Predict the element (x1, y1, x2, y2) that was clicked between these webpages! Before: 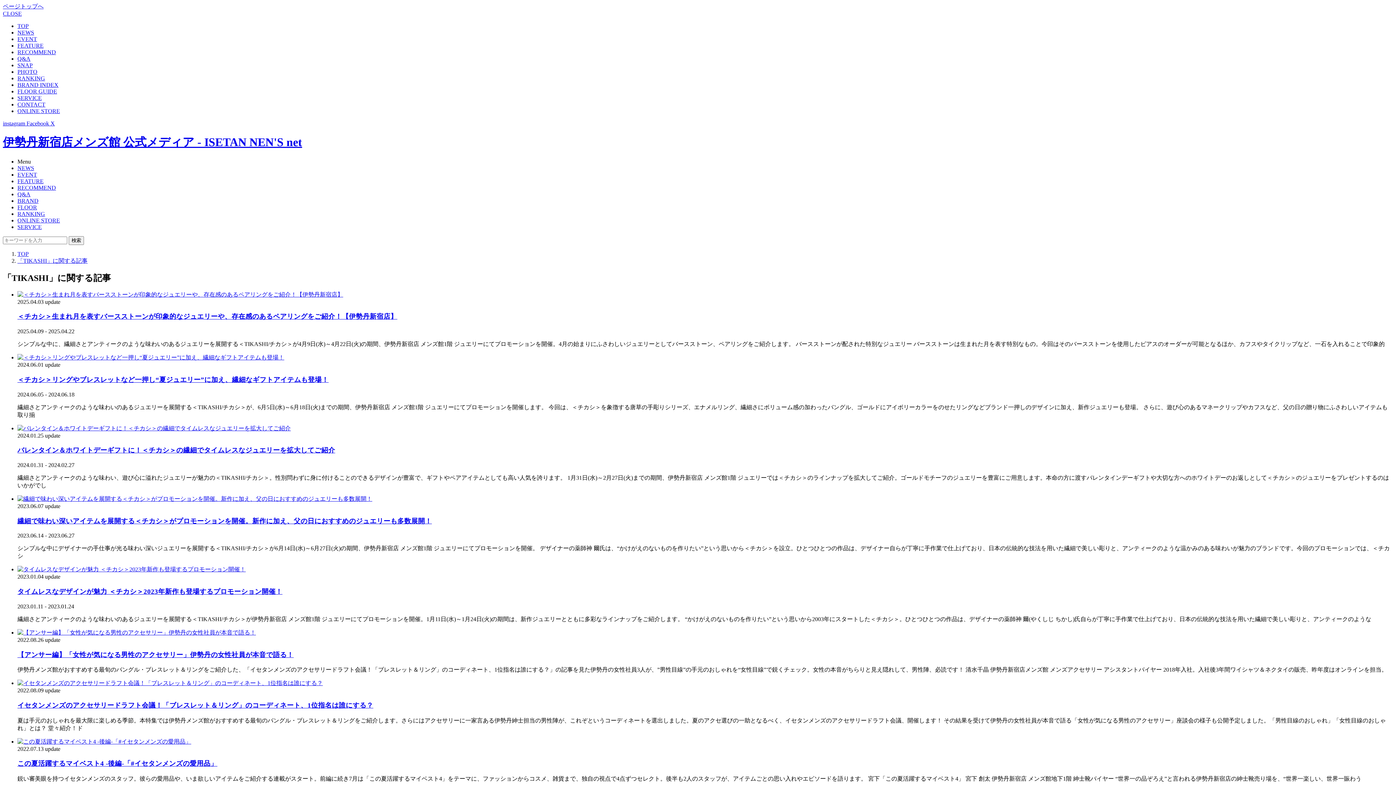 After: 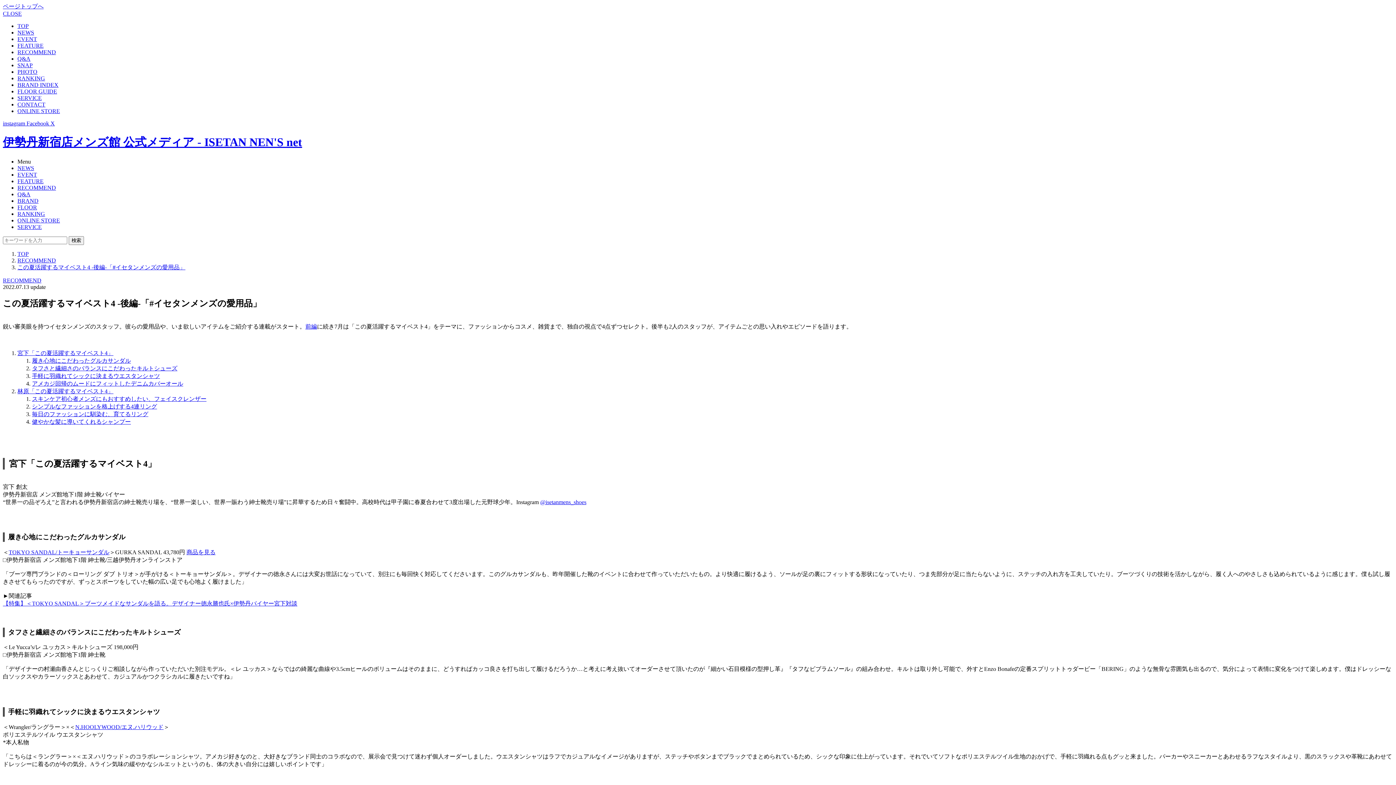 Action: bbox: (17, 738, 191, 745)